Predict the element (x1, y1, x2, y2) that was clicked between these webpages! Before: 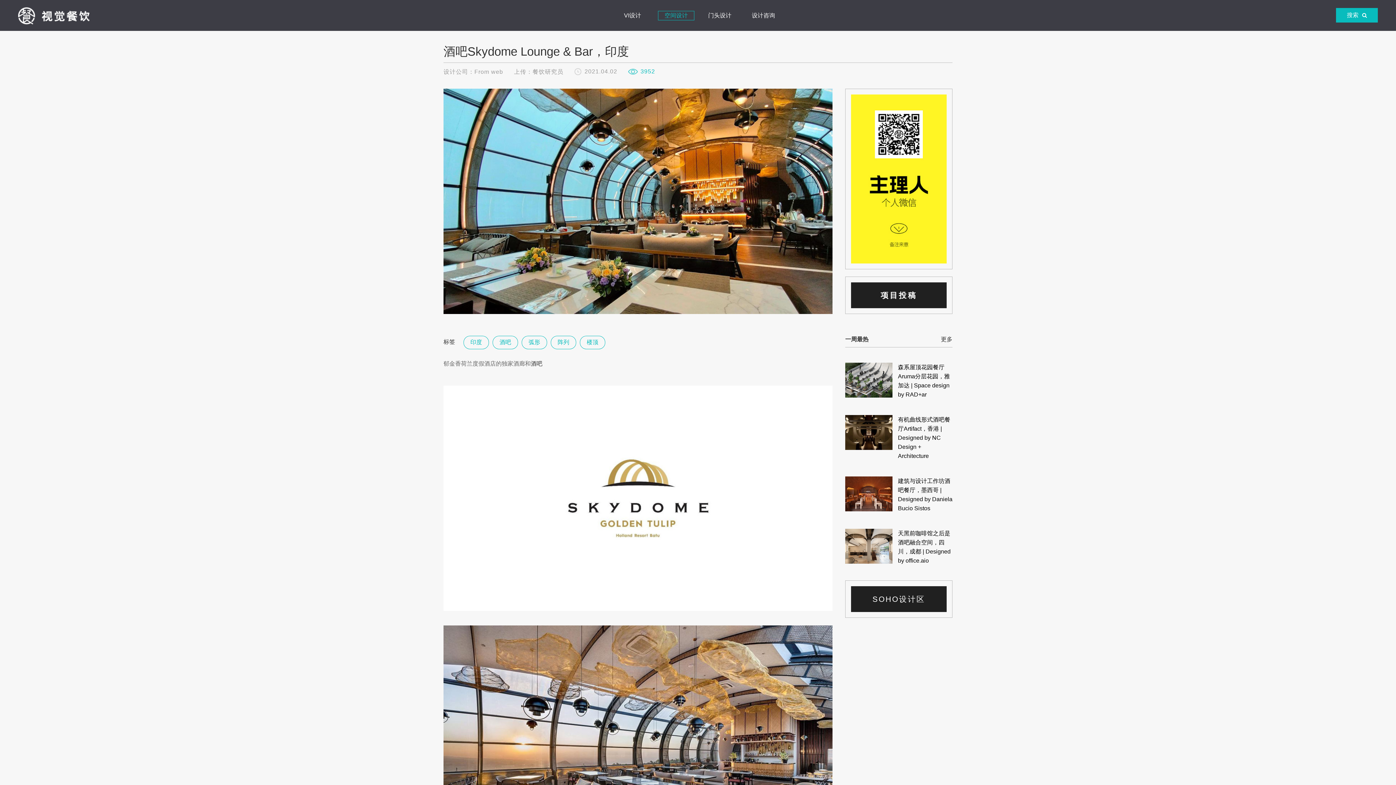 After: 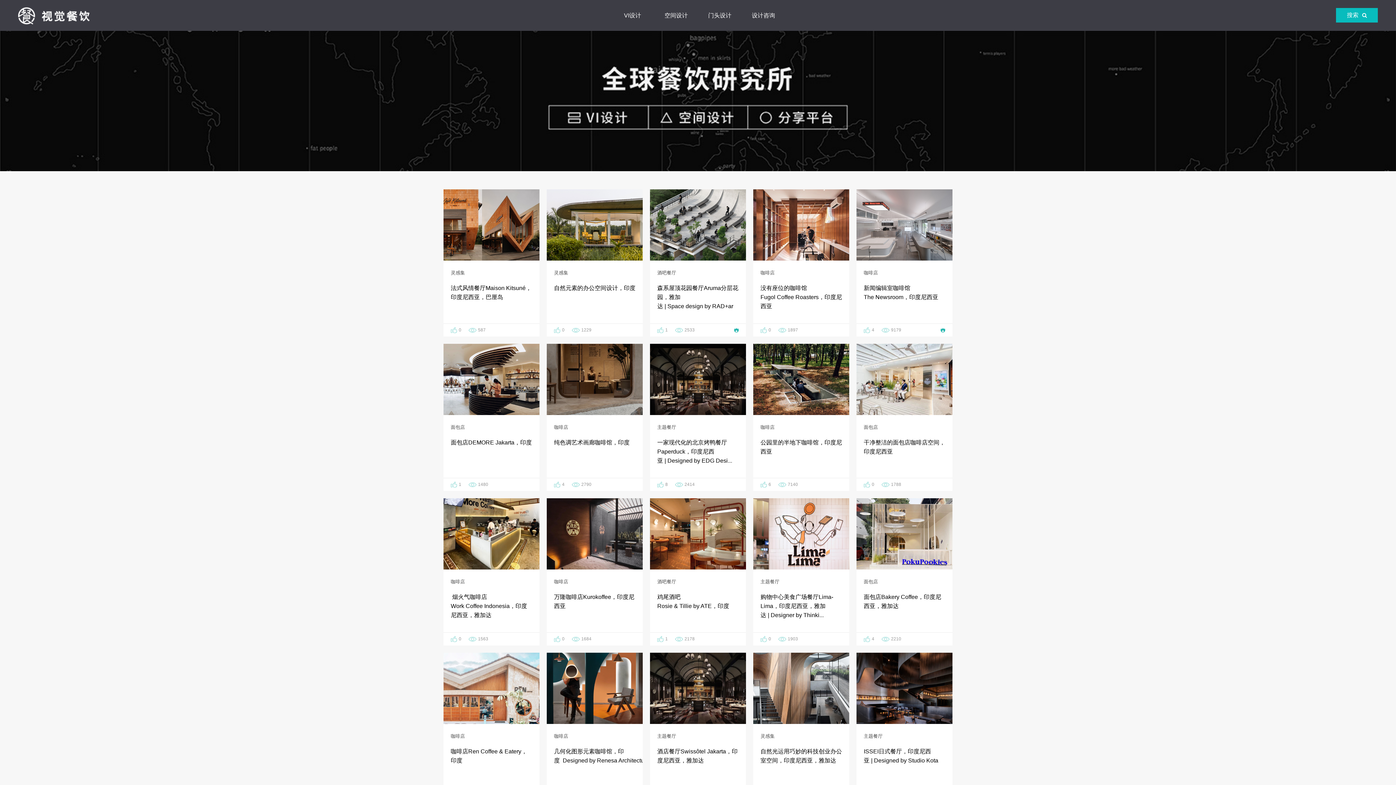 Action: bbox: (463, 336, 489, 349) label: 印度